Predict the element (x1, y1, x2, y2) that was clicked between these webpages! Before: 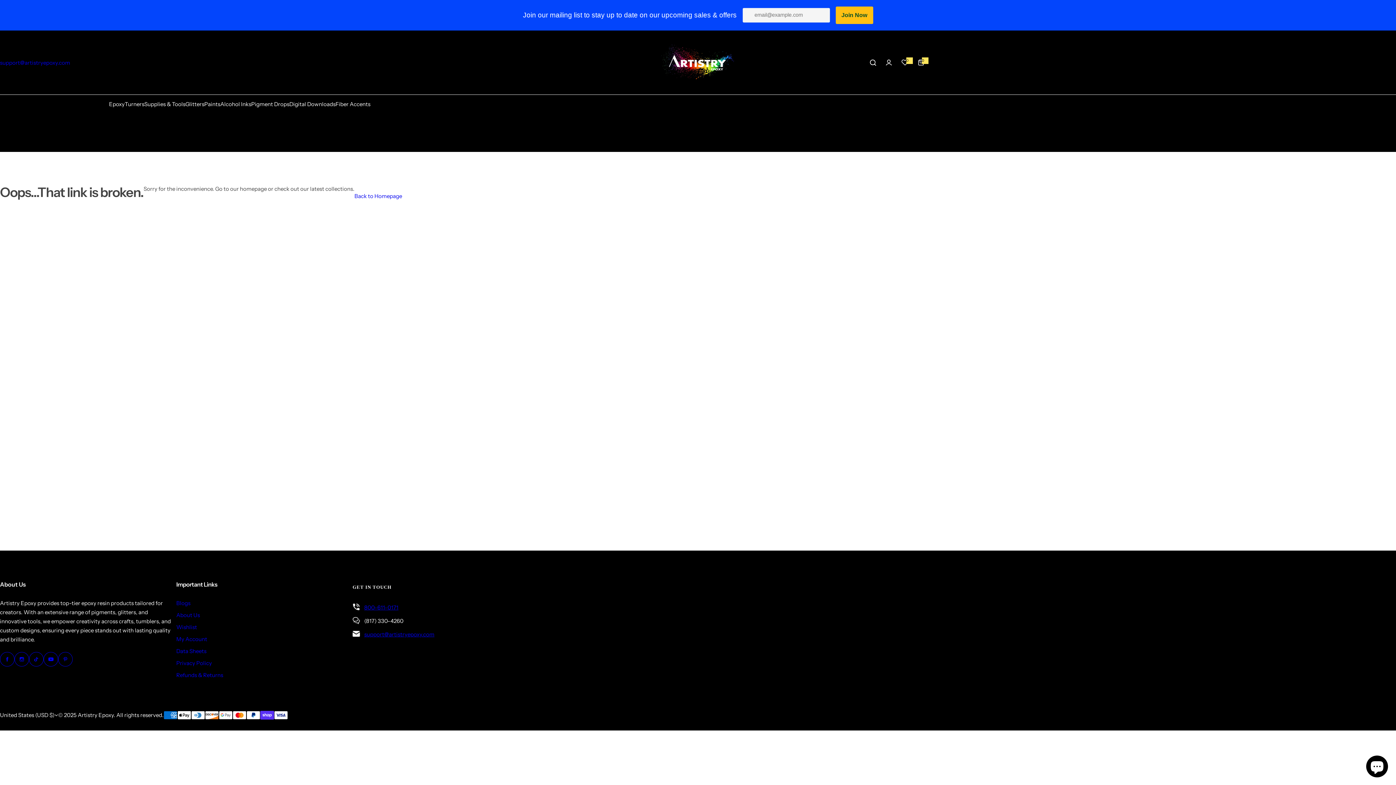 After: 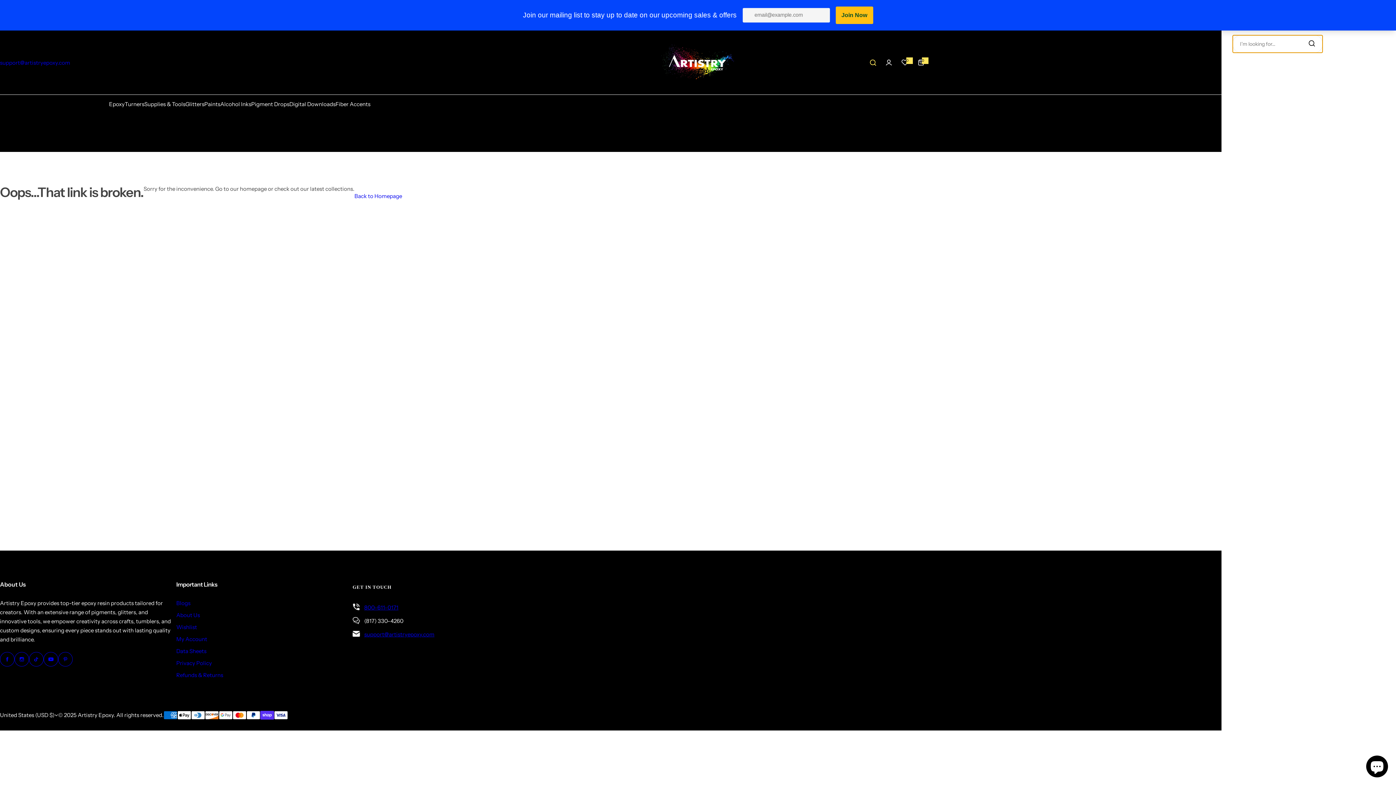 Action: label: Search bbox: (865, 54, 881, 70)